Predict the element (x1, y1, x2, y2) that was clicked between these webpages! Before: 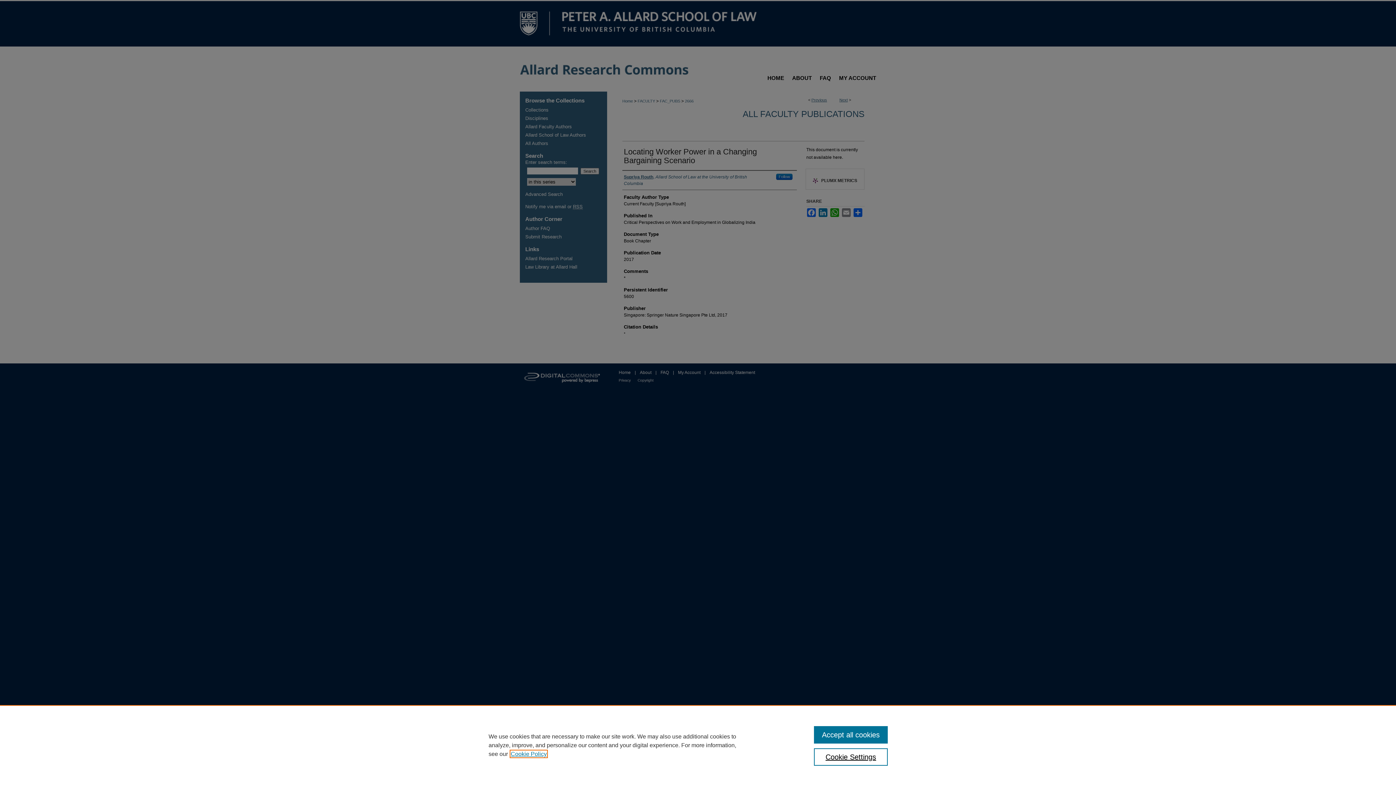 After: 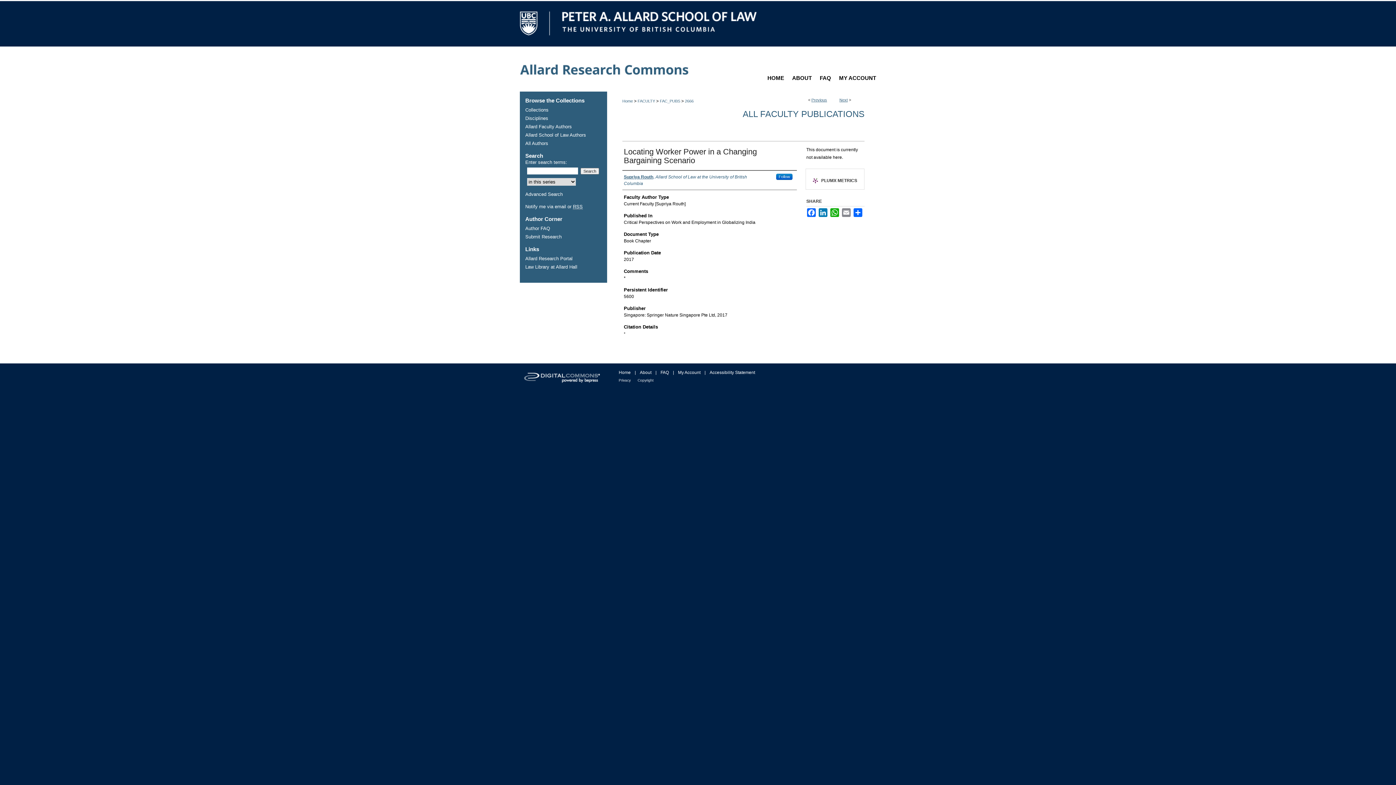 Action: bbox: (814, 726, 887, 744) label: Accept all cookies